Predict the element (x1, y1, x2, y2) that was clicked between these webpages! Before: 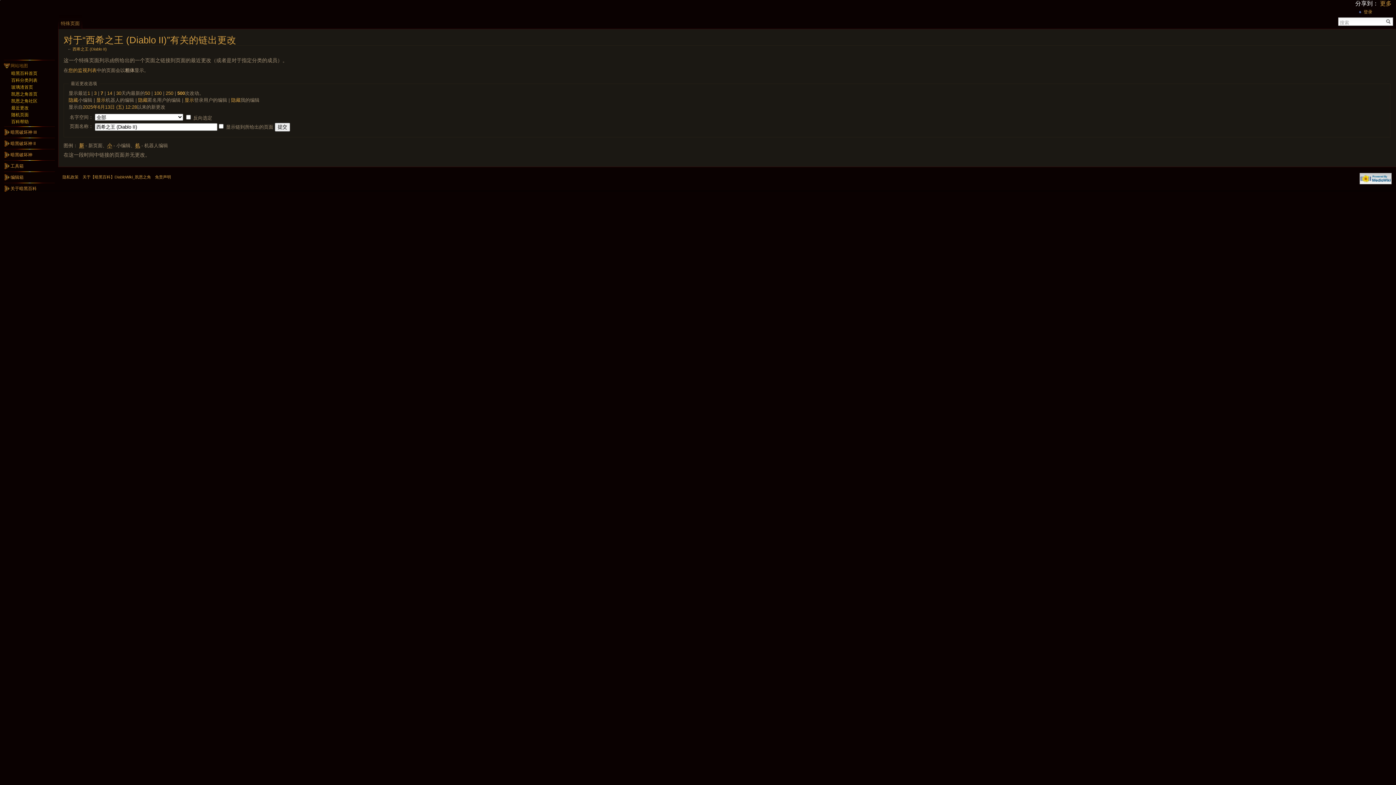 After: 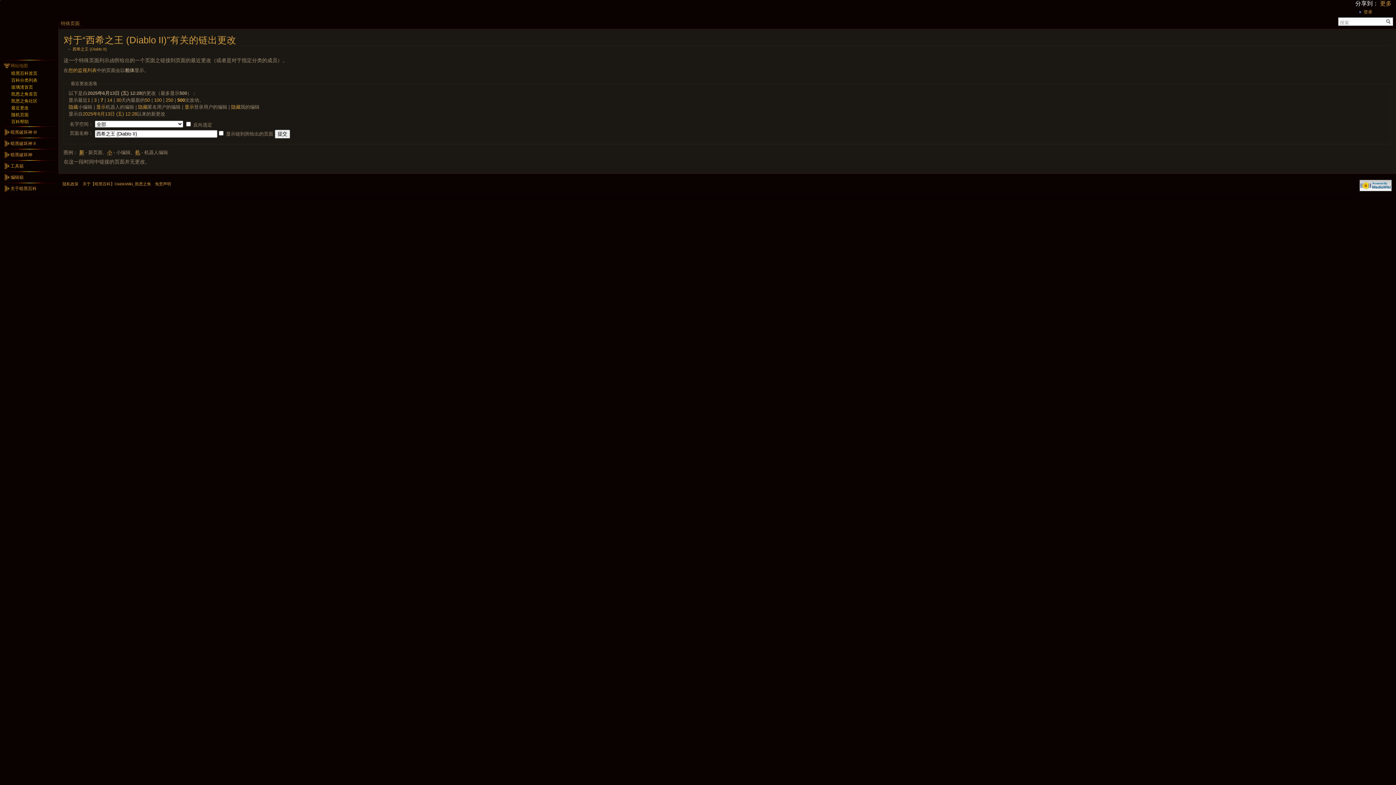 Action: label: 2025年6月13日 (五) 12:28 bbox: (82, 104, 137, 109)